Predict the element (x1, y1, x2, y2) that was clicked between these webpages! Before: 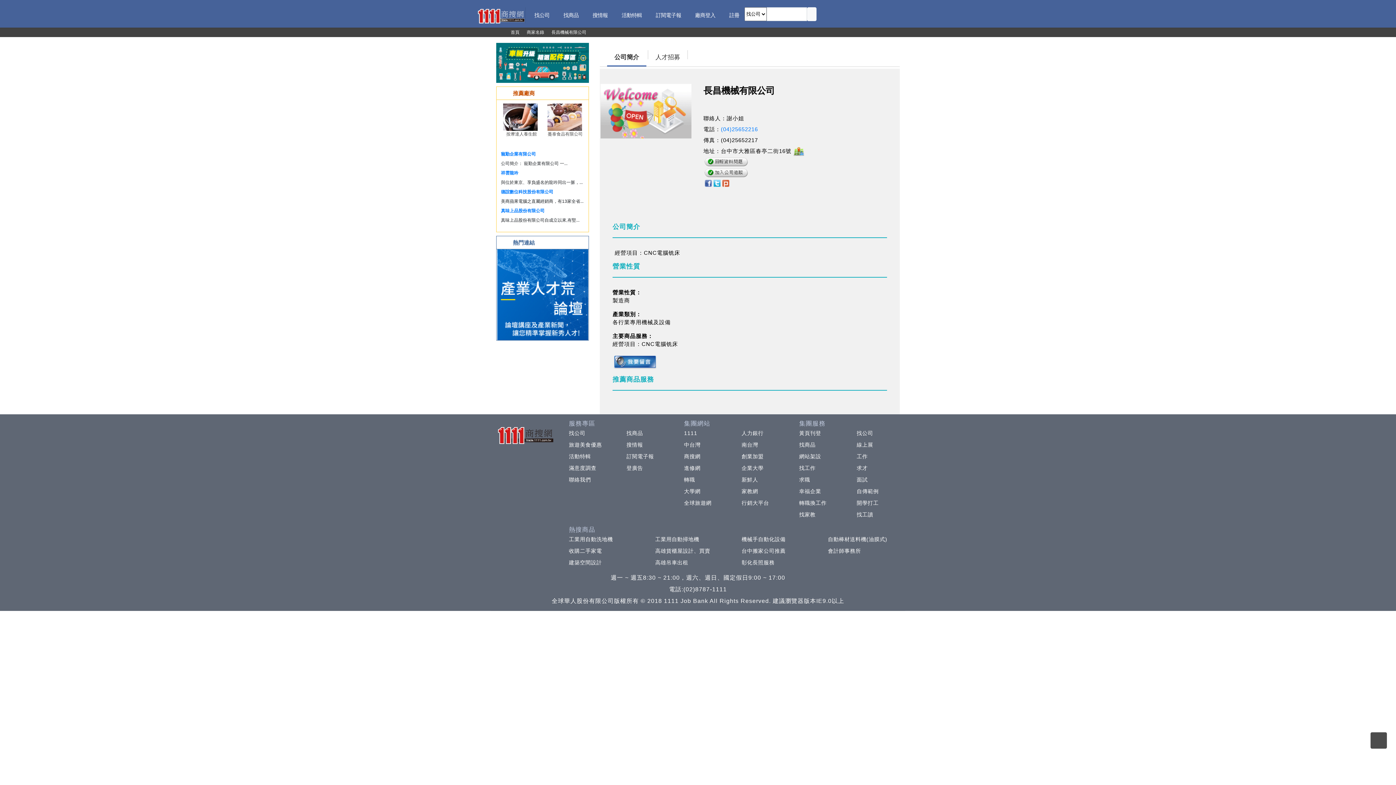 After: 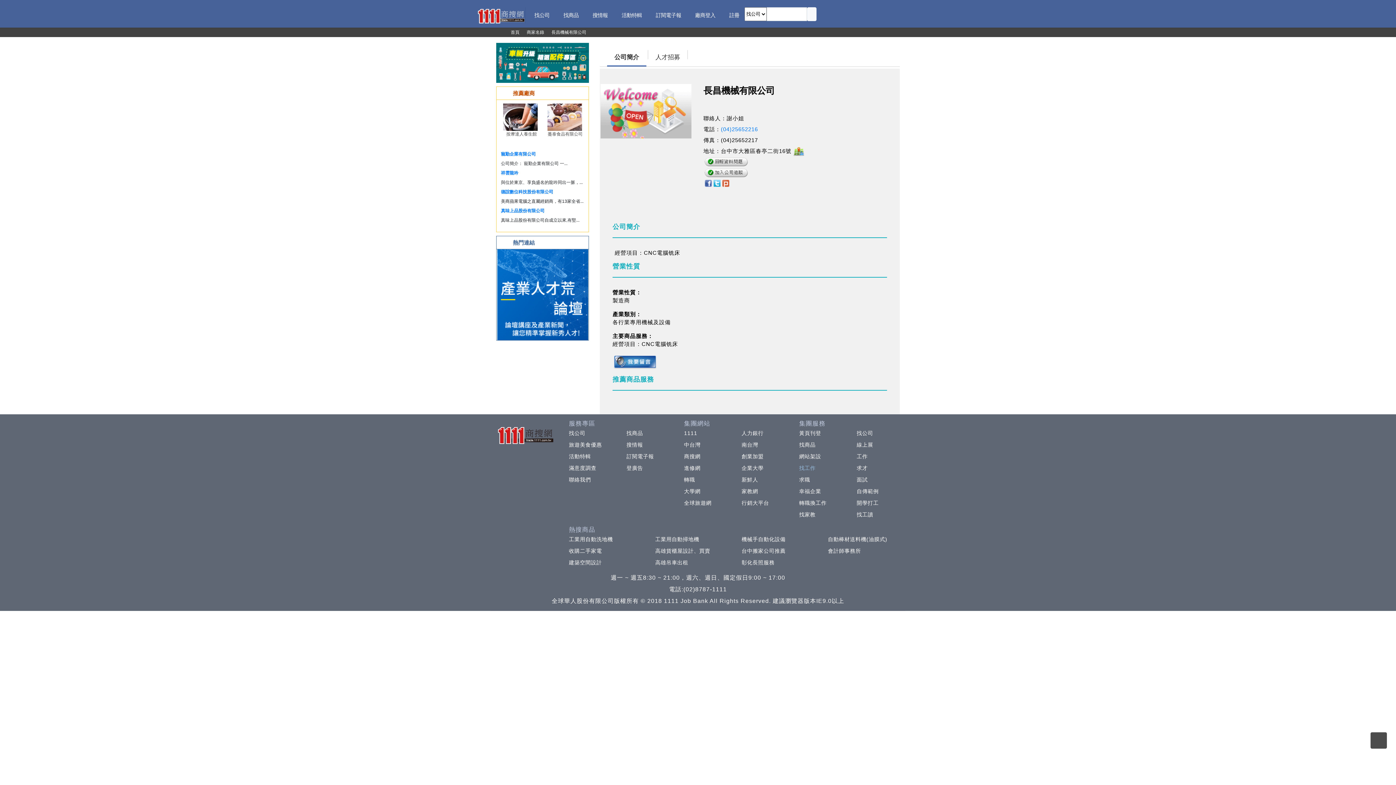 Action: label: 找工作 bbox: (795, 465, 815, 471)